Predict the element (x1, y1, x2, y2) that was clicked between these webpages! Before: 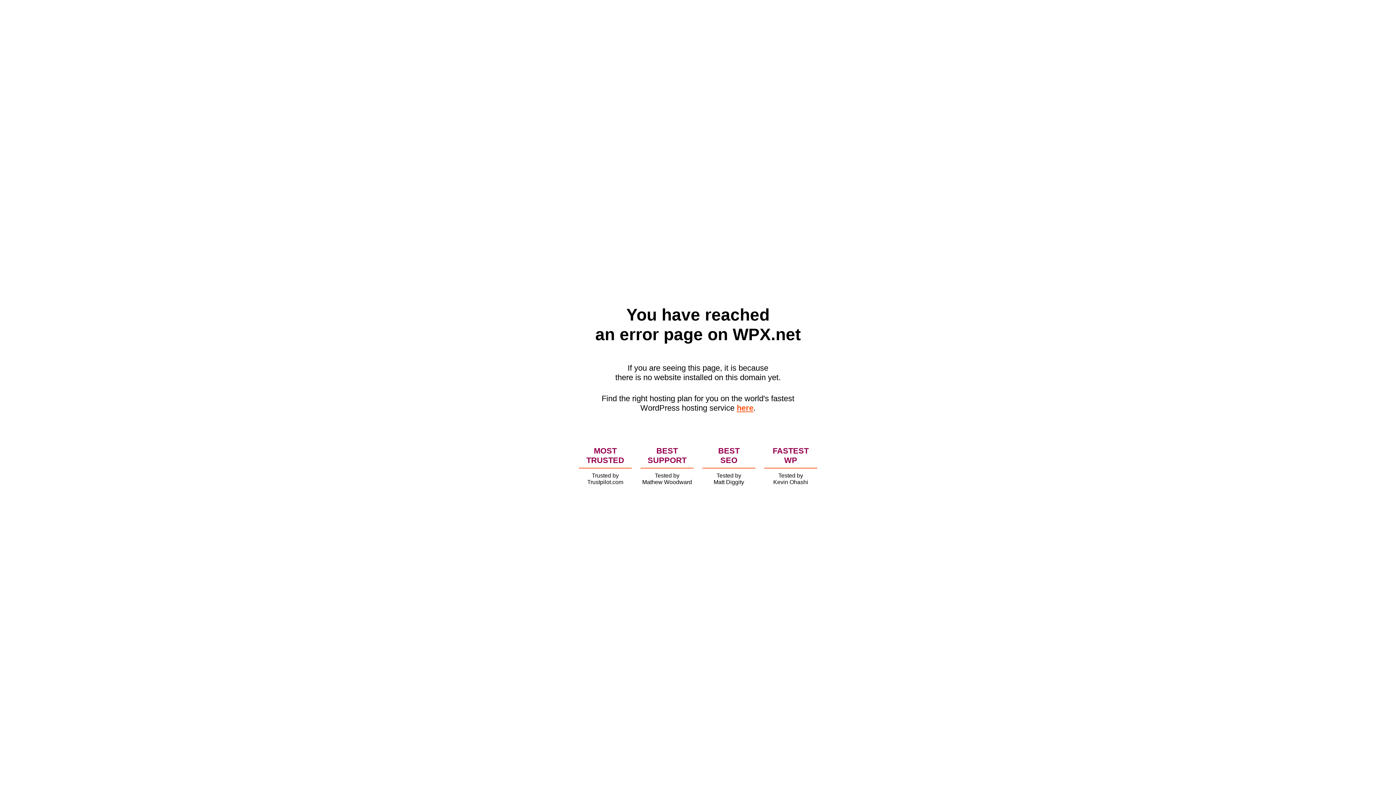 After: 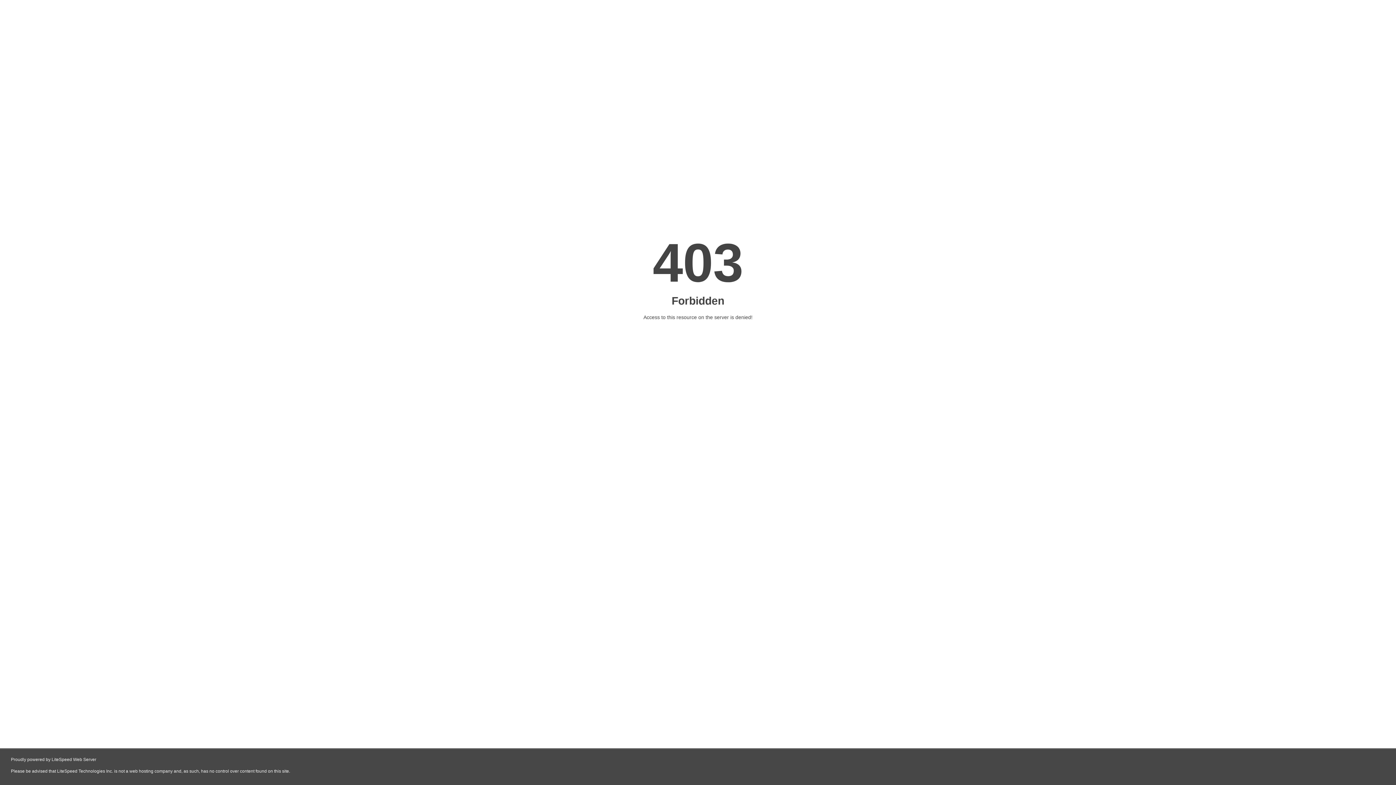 Action: label: here bbox: (736, 403, 753, 412)